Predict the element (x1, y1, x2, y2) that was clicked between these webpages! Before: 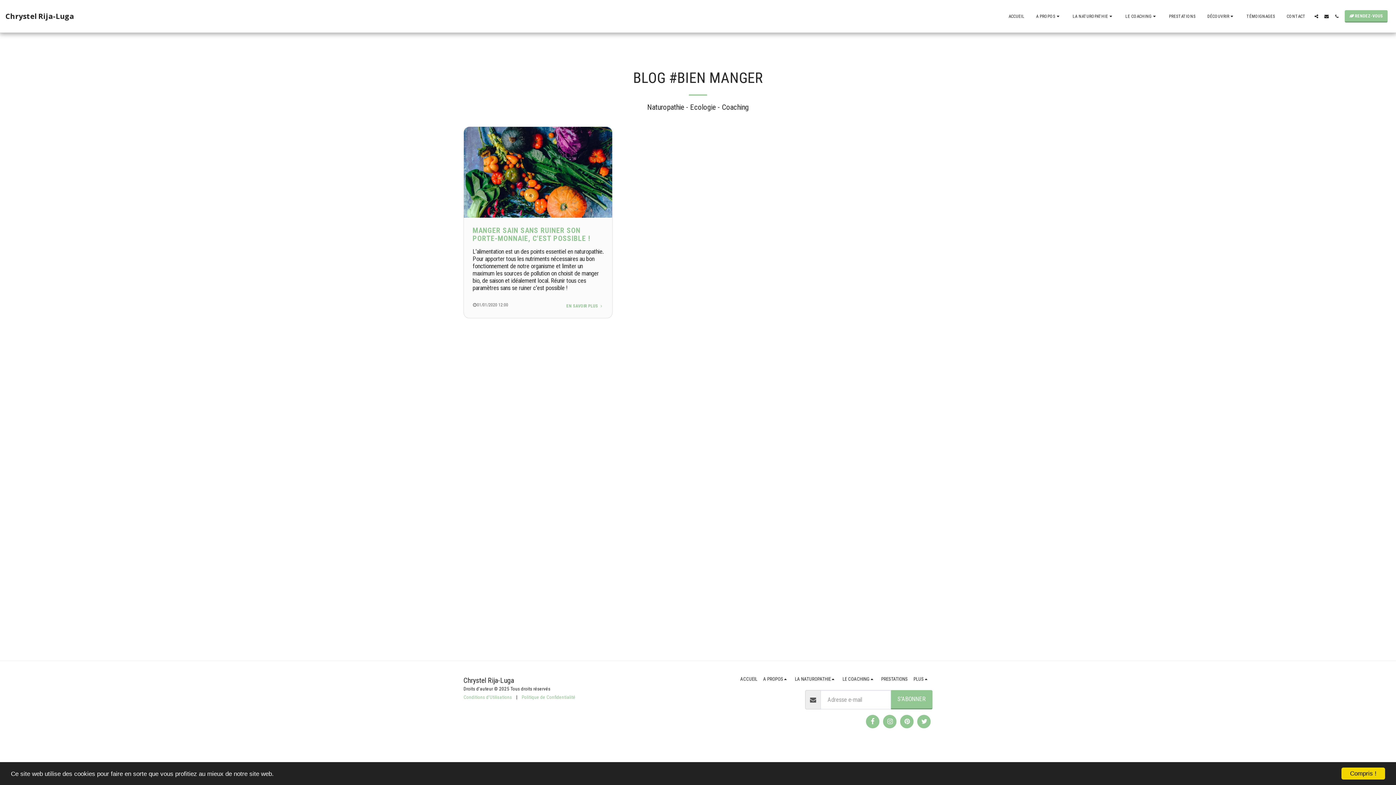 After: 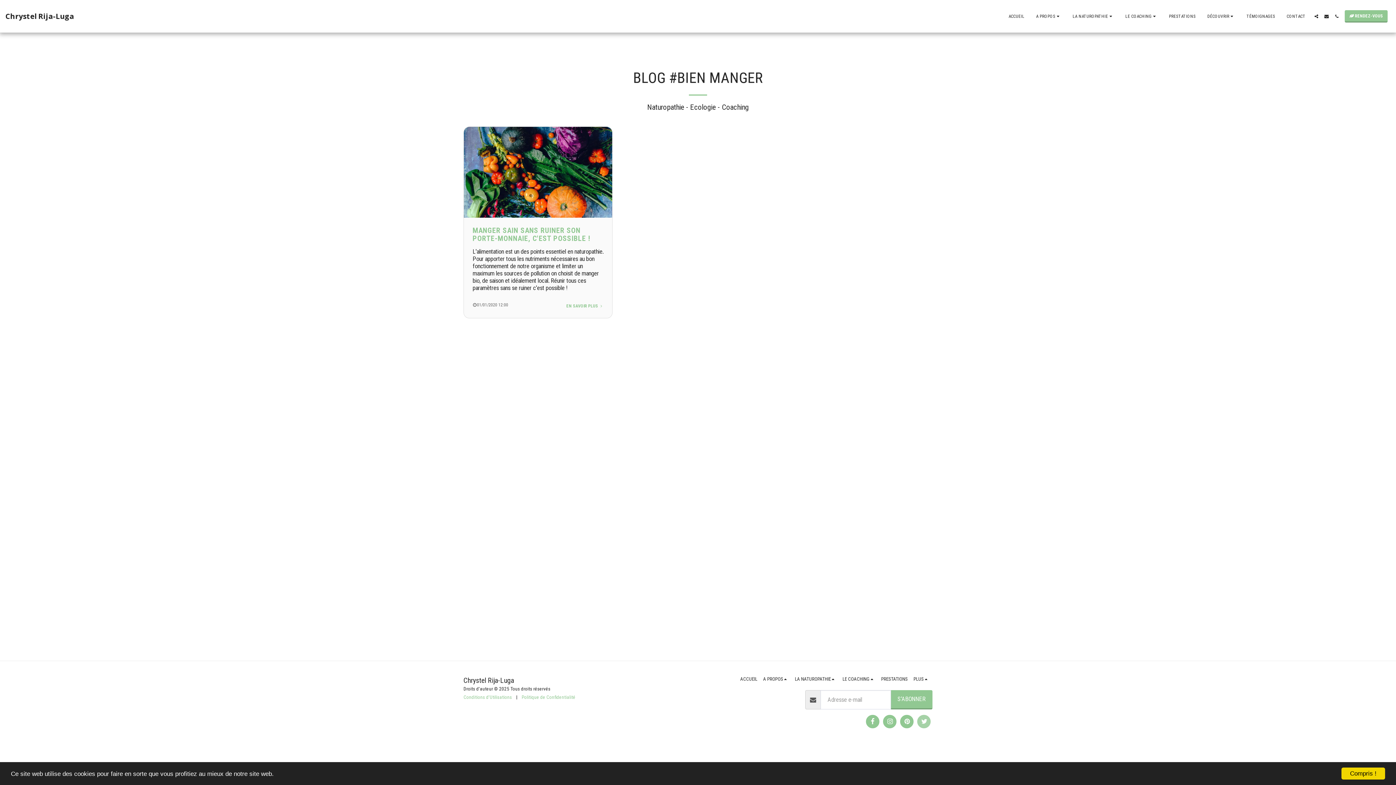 Action: bbox: (917, 715, 930, 728) label:  